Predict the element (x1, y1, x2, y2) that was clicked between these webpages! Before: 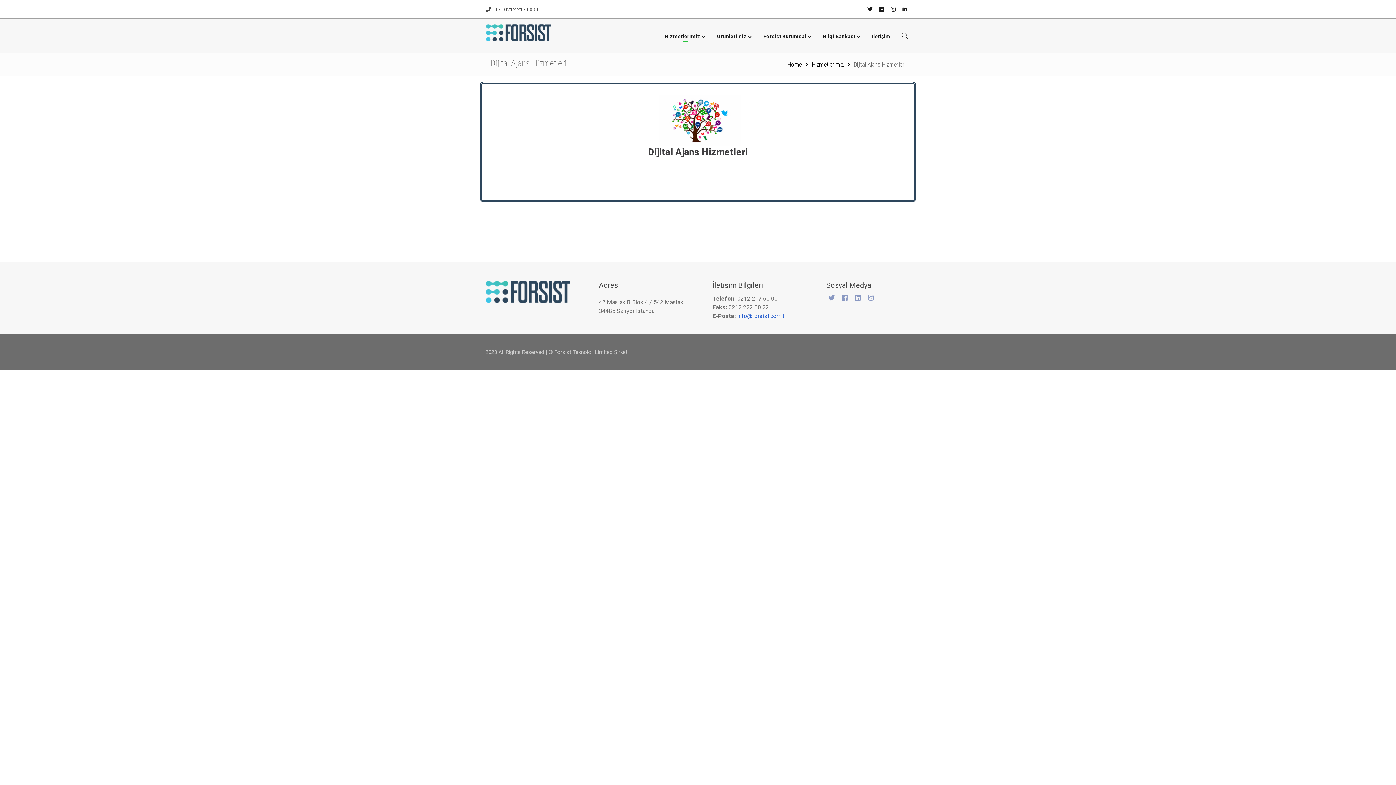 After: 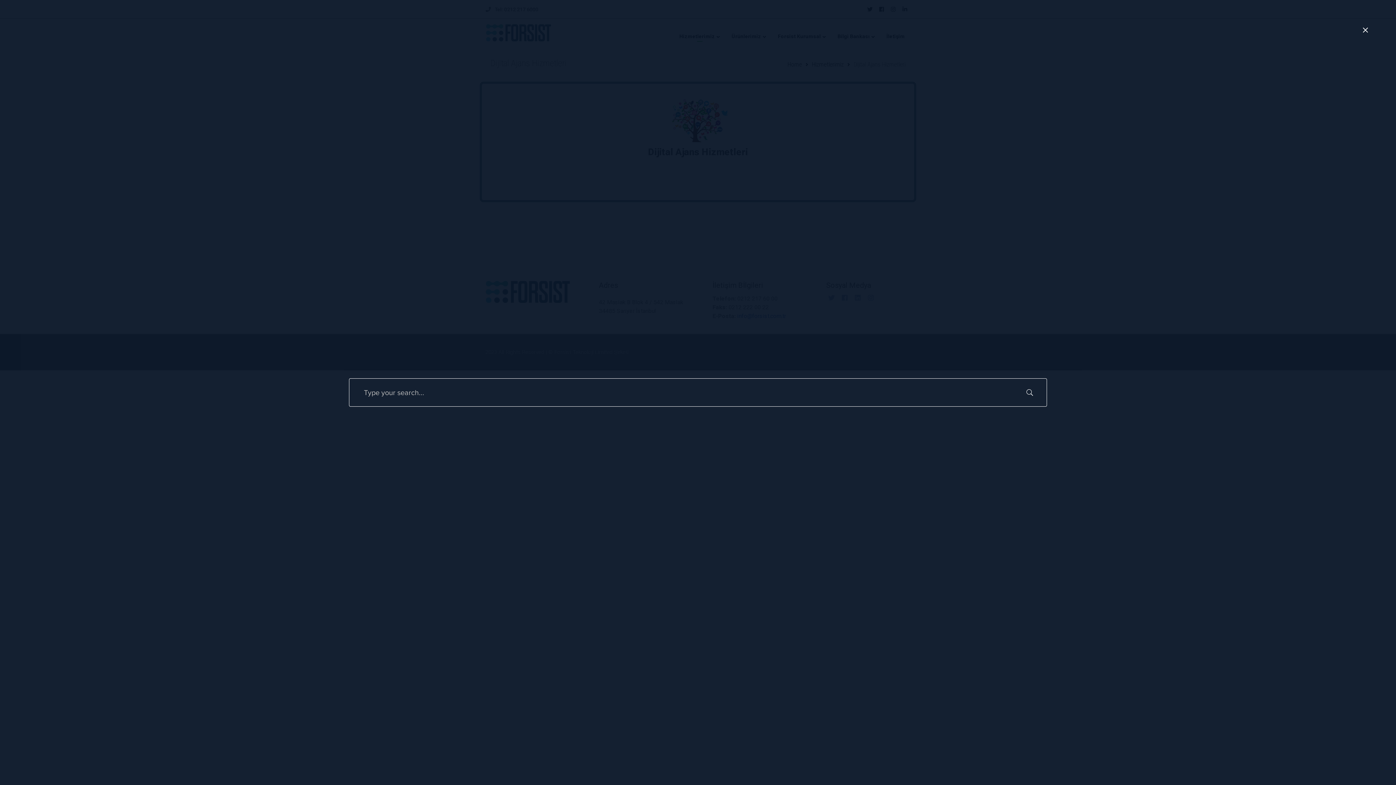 Action: bbox: (899, 29, 910, 41) label: SEARCH